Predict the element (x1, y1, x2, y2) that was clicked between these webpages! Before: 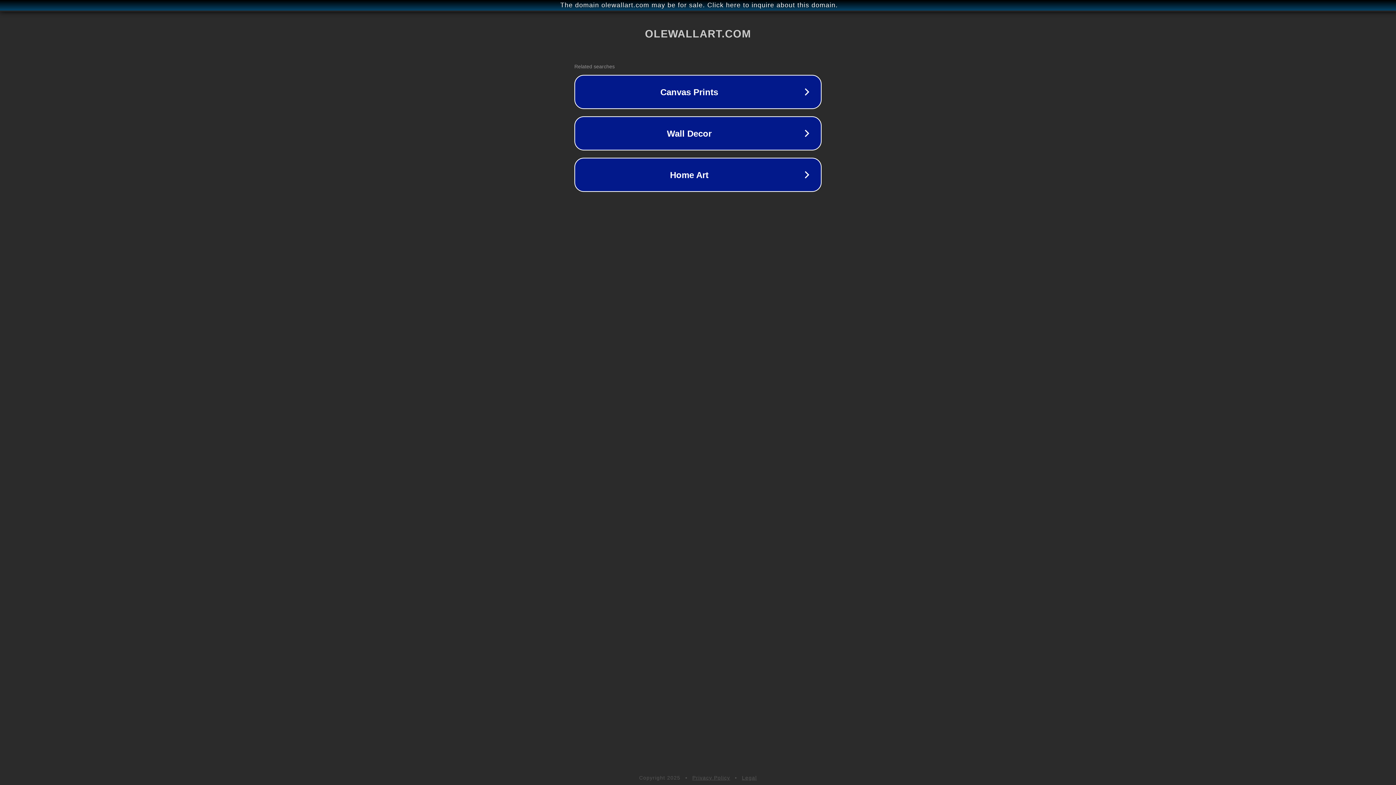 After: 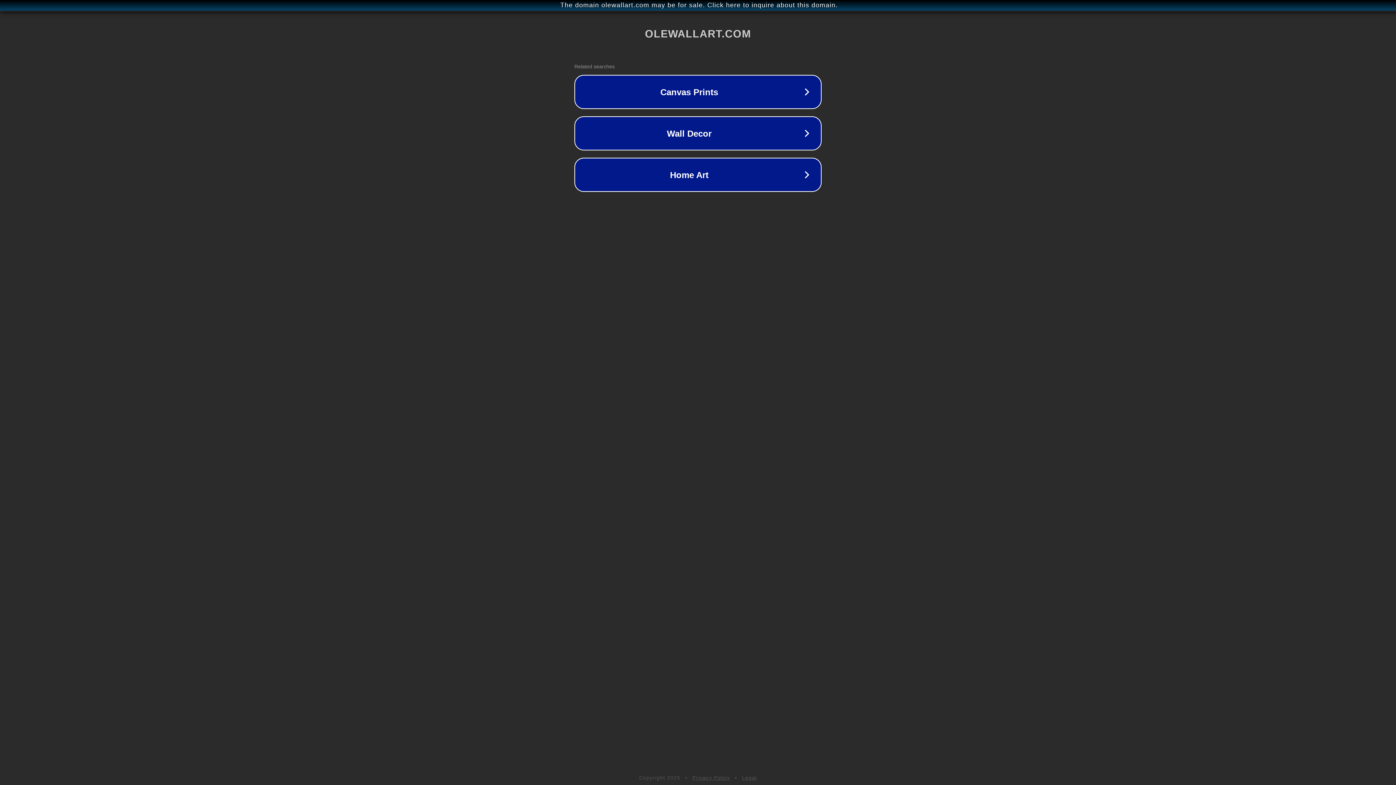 Action: label: Privacy Policy bbox: (692, 775, 730, 781)